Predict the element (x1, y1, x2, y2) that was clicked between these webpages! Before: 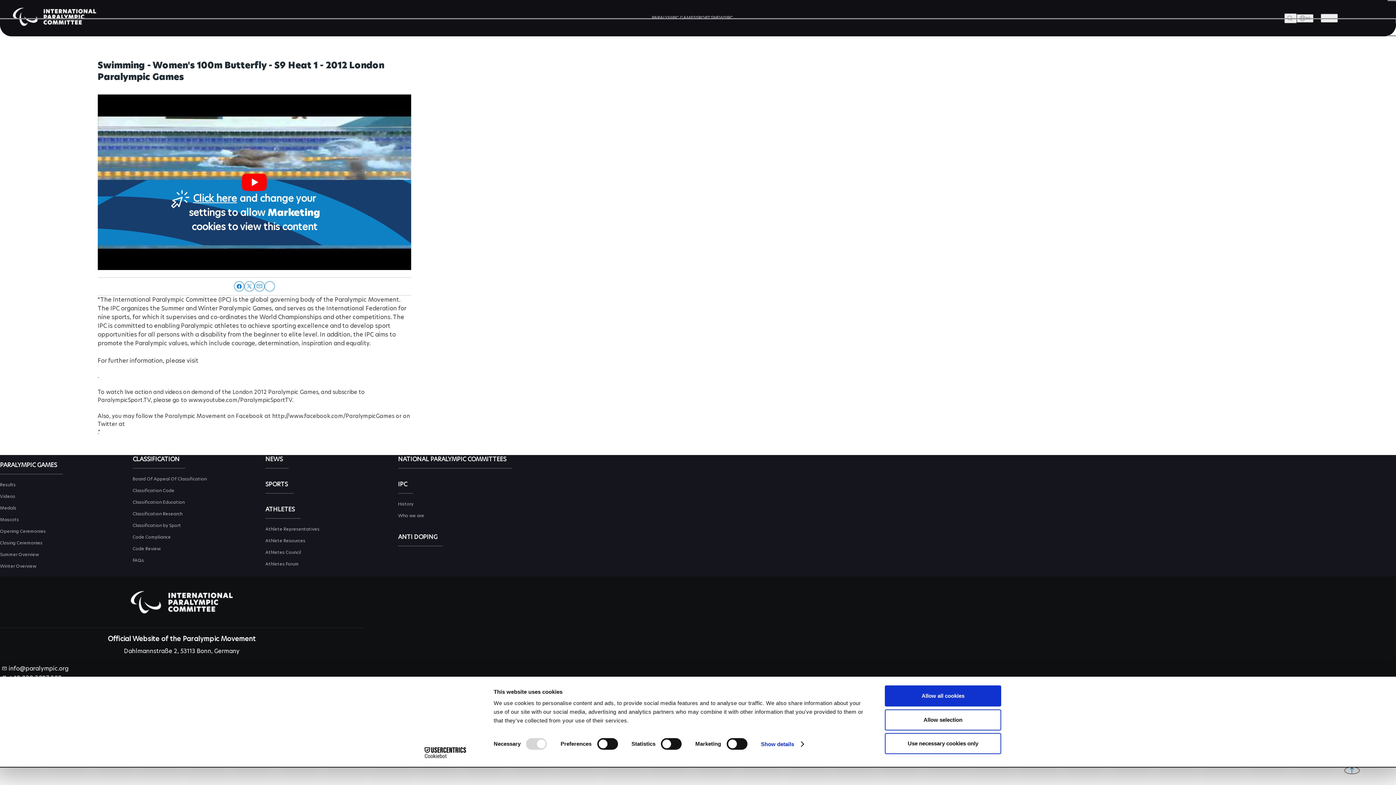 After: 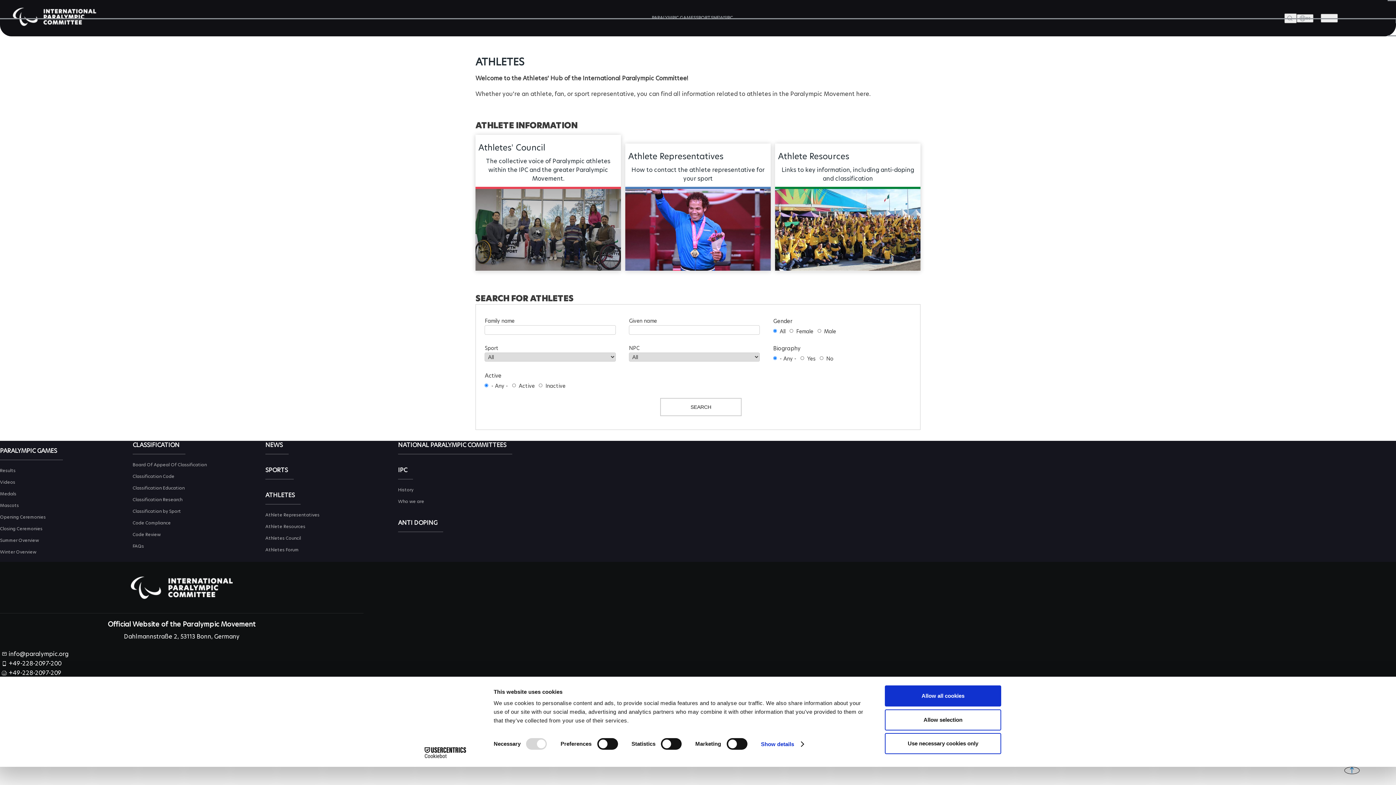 Action: label: ATHLETES bbox: (265, 499, 376, 524)